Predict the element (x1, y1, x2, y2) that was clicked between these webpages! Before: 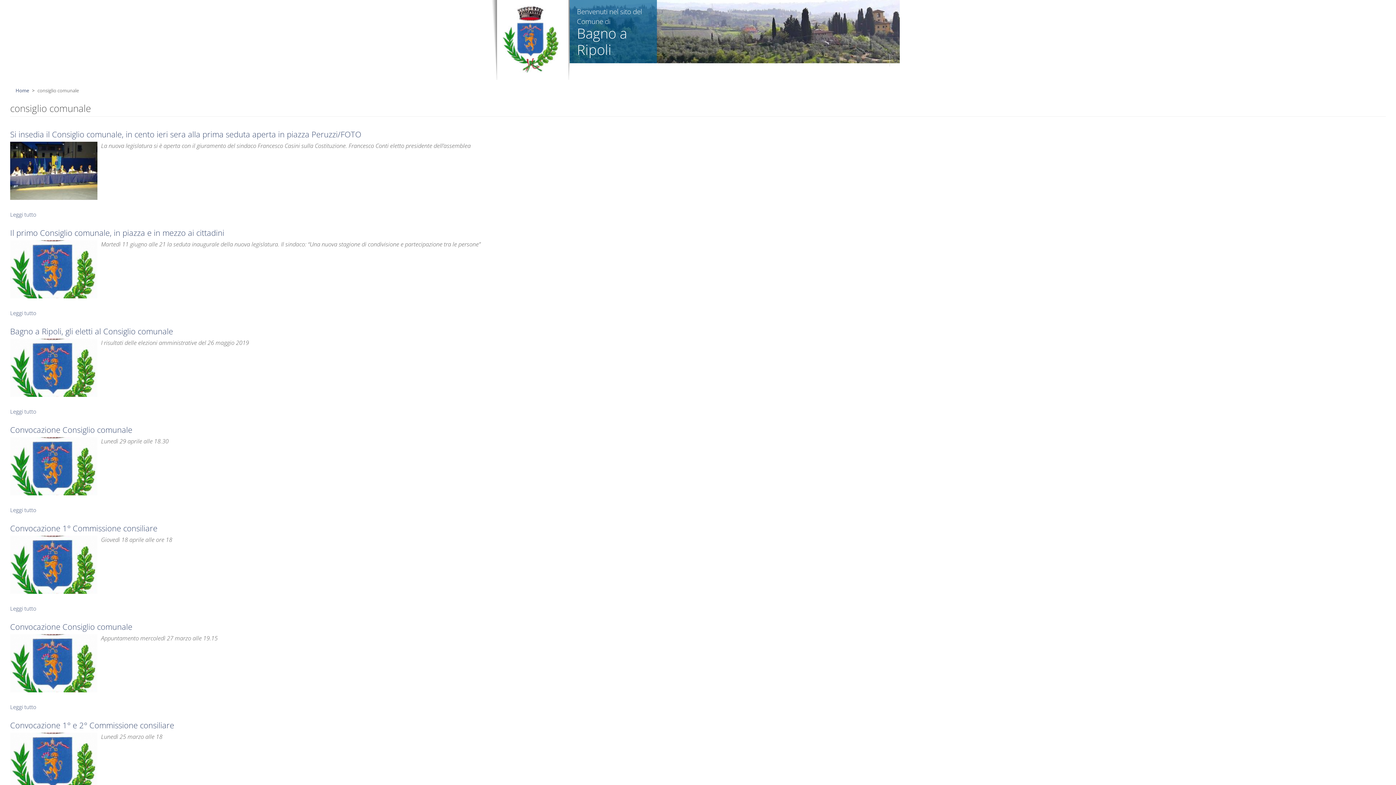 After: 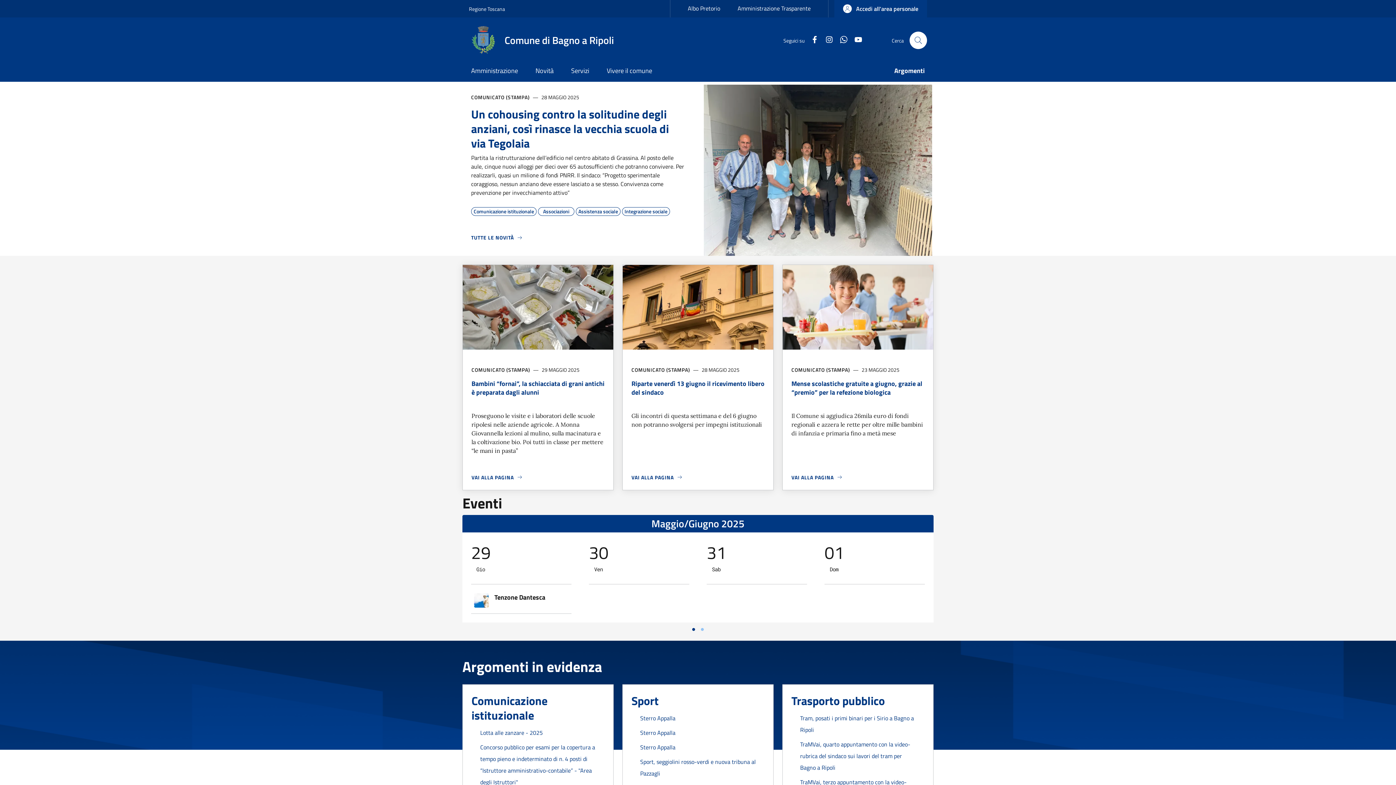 Action: label: Convocazione Consiglio comunale bbox: (10, 424, 132, 435)